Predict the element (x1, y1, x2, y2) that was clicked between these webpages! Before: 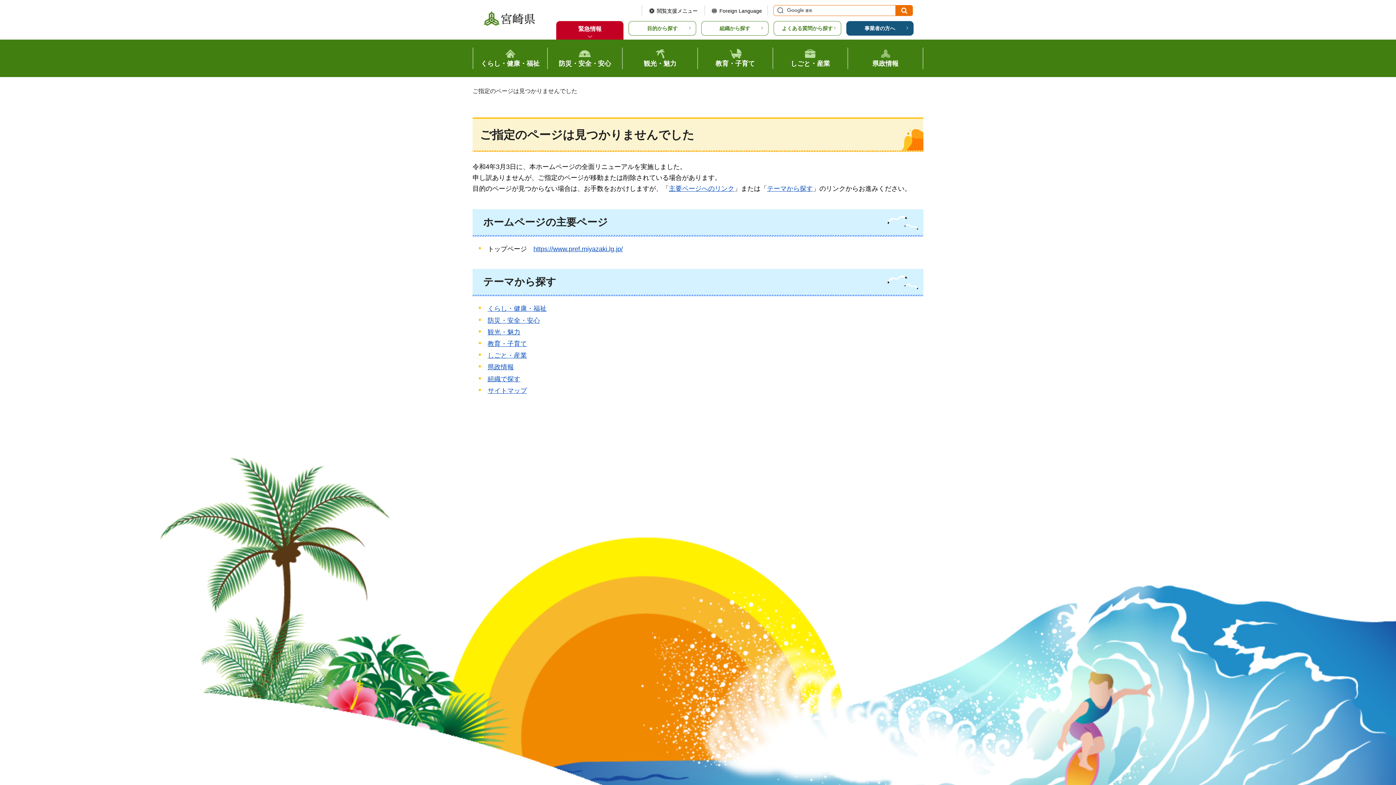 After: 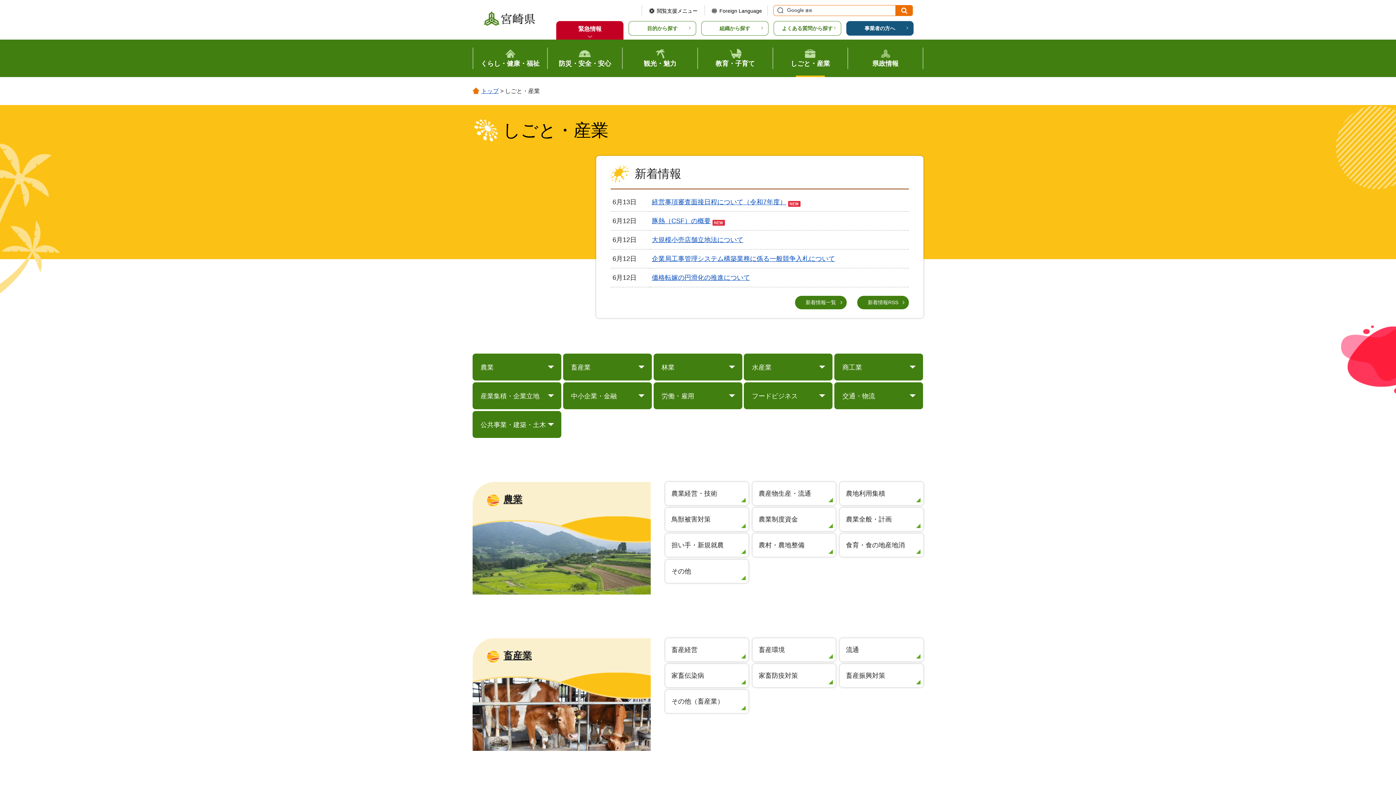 Action: label: しごと・産業 bbox: (487, 352, 527, 359)